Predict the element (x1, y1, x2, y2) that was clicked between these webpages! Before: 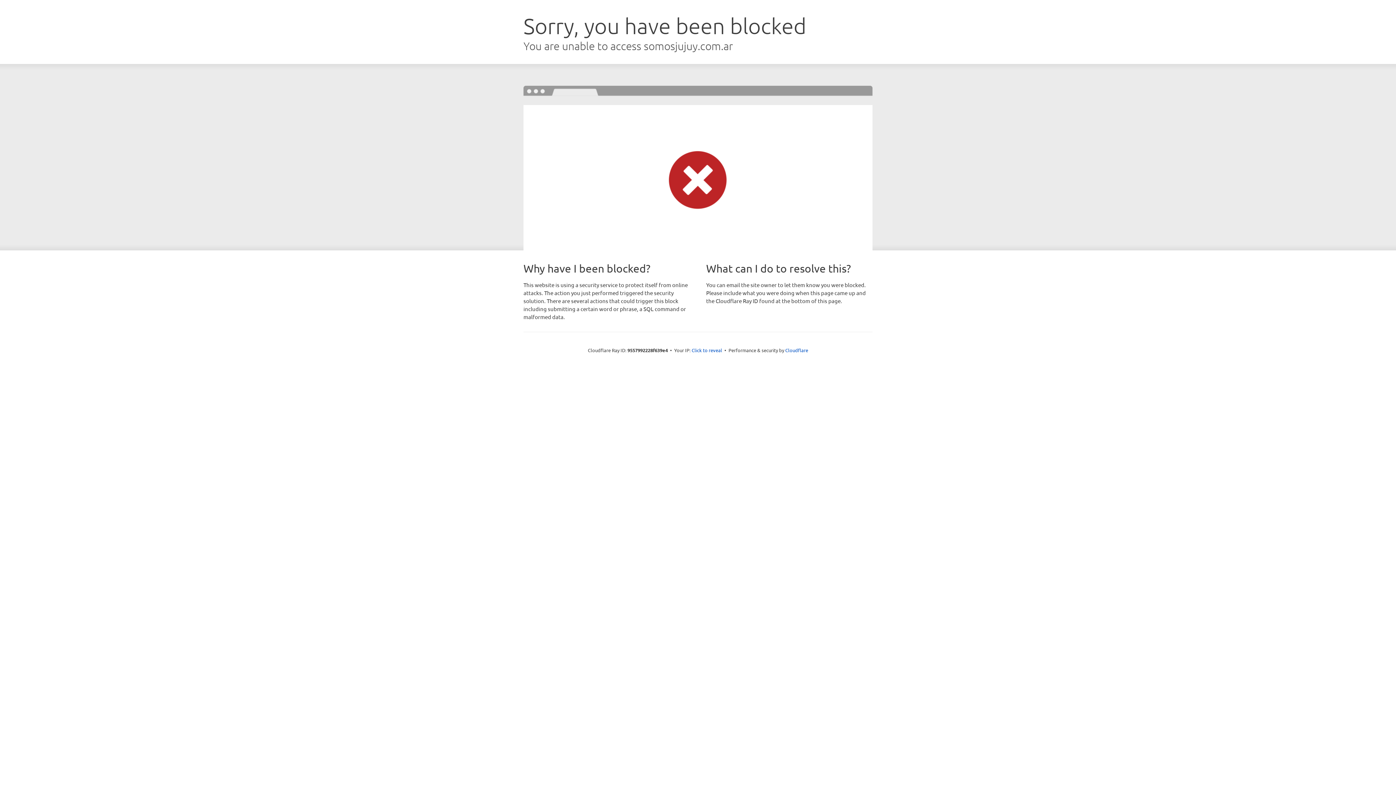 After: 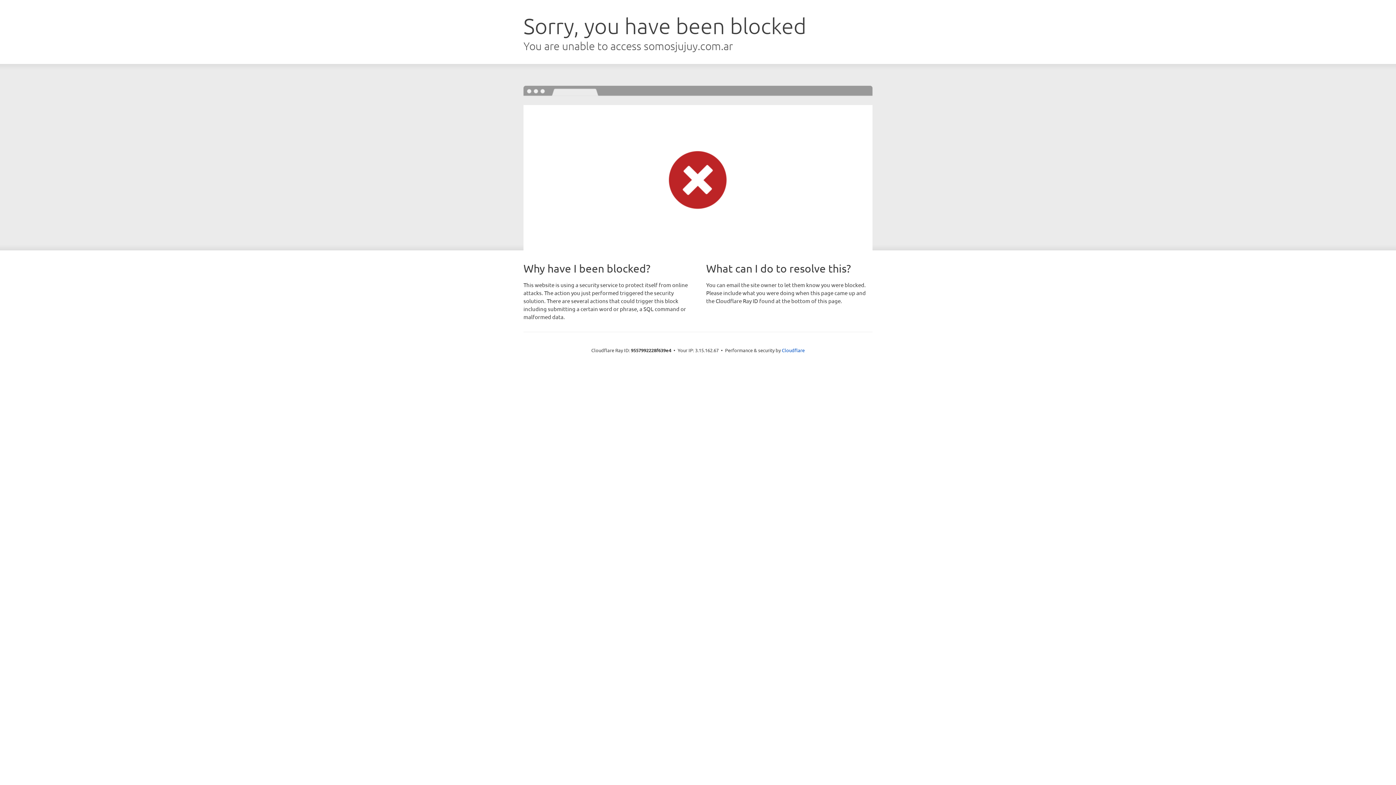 Action: label: Click to reveal bbox: (691, 346, 722, 353)